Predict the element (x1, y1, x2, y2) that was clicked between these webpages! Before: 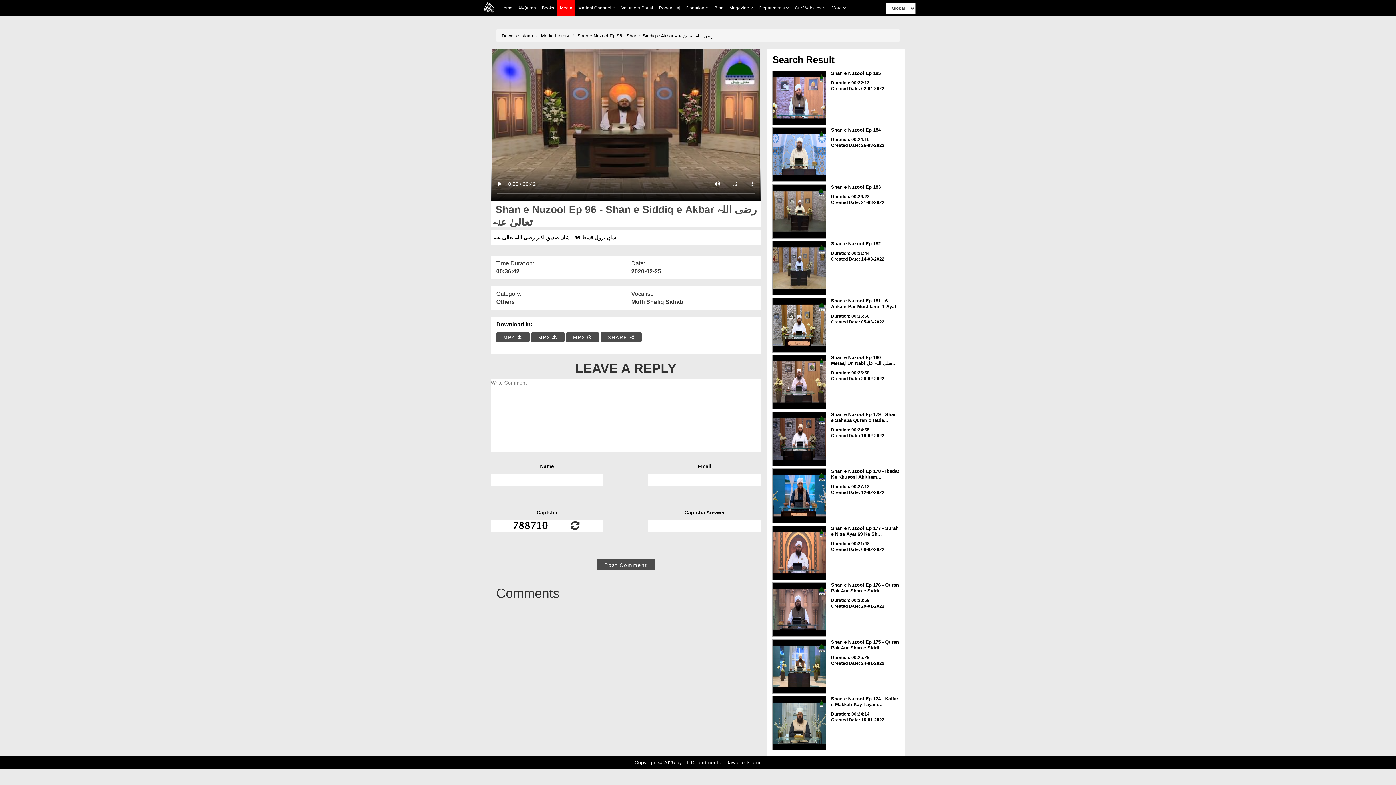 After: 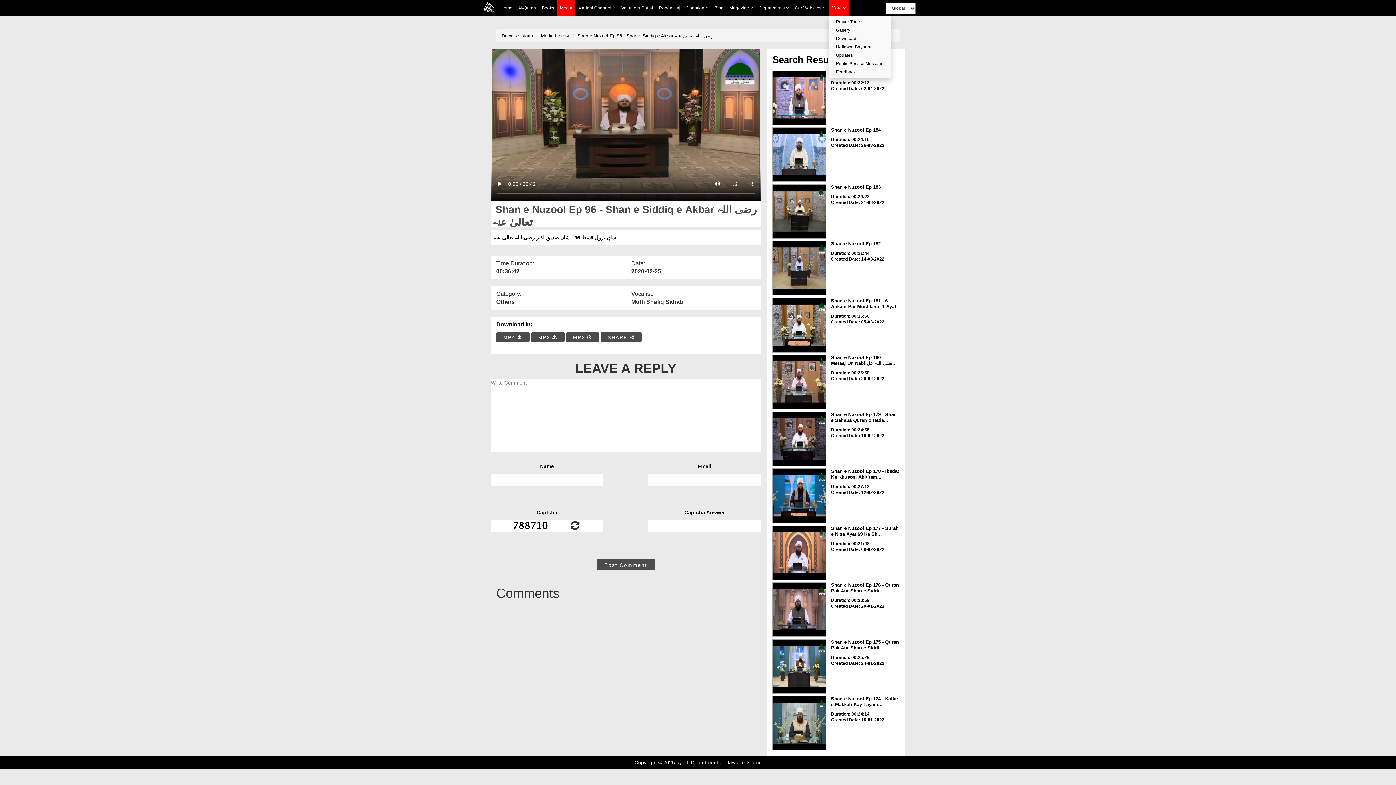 Action: bbox: (828, 0, 849, 16) label: More 